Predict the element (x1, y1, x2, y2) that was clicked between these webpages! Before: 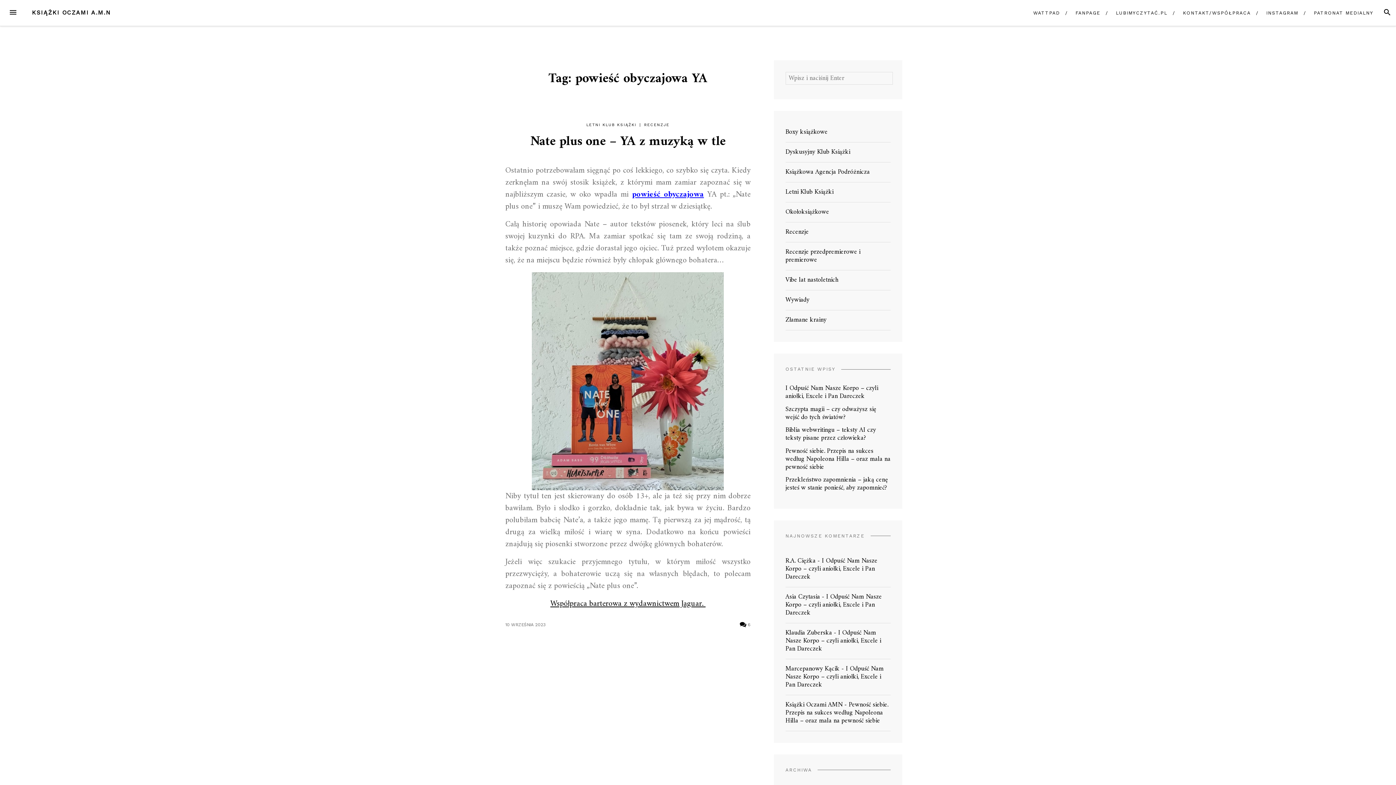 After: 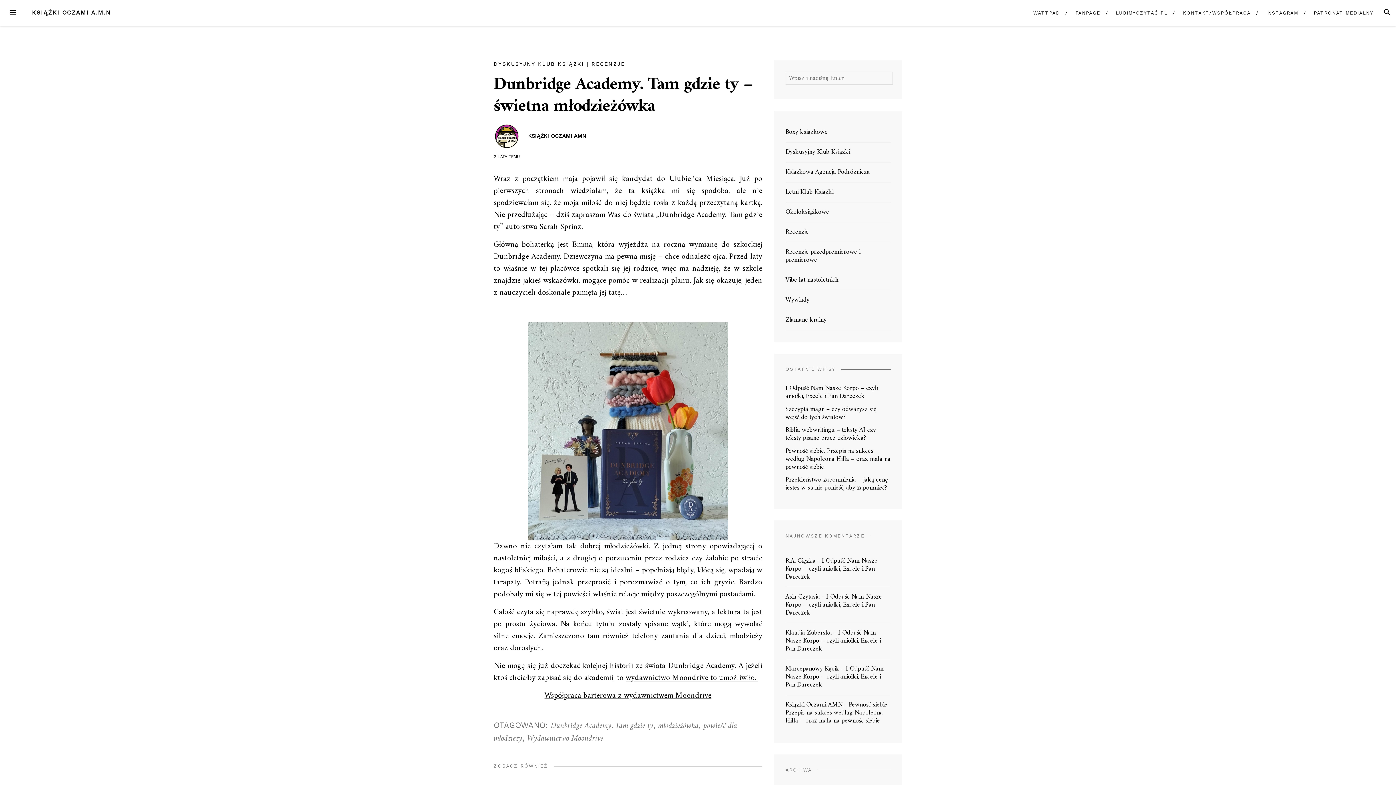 Action: bbox: (632, 187, 704, 201) label: powieść obyczajowa